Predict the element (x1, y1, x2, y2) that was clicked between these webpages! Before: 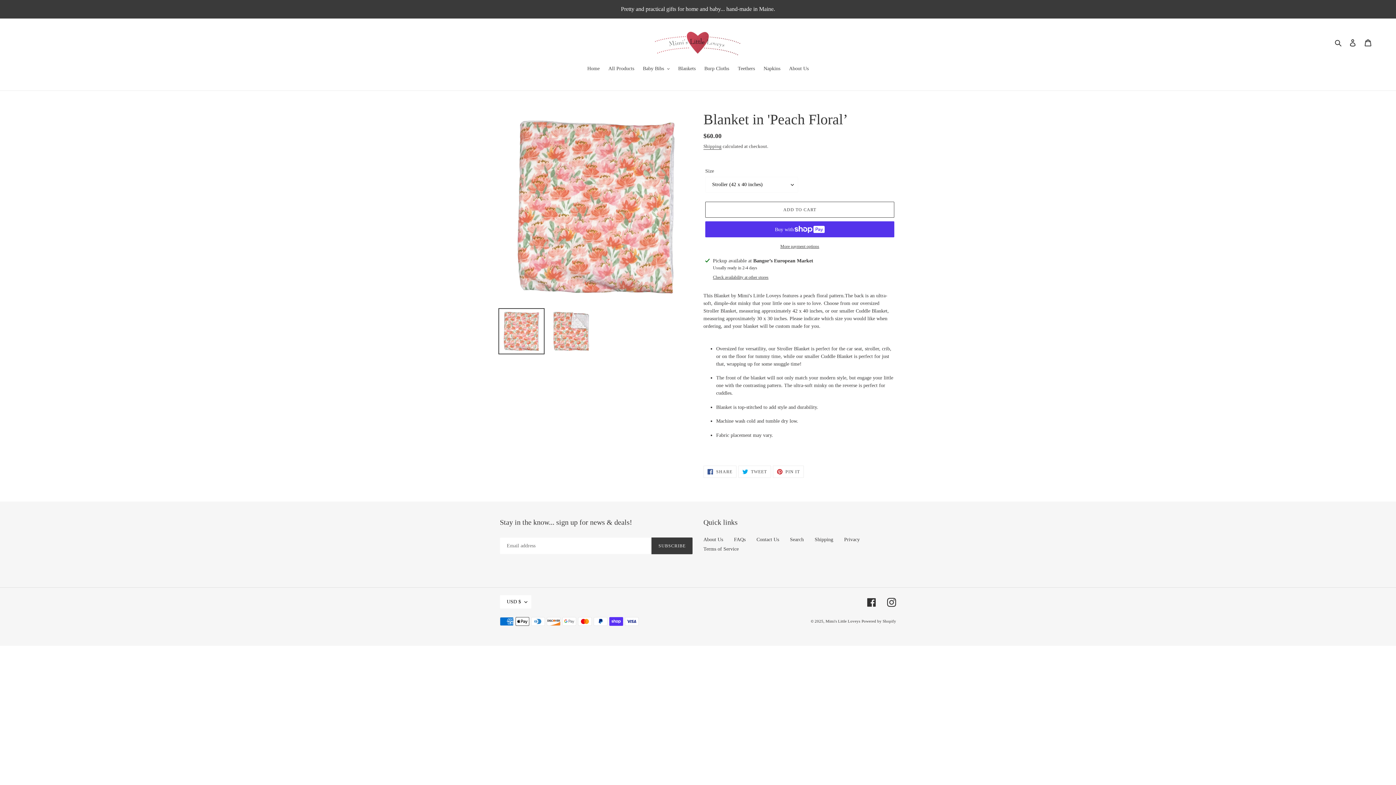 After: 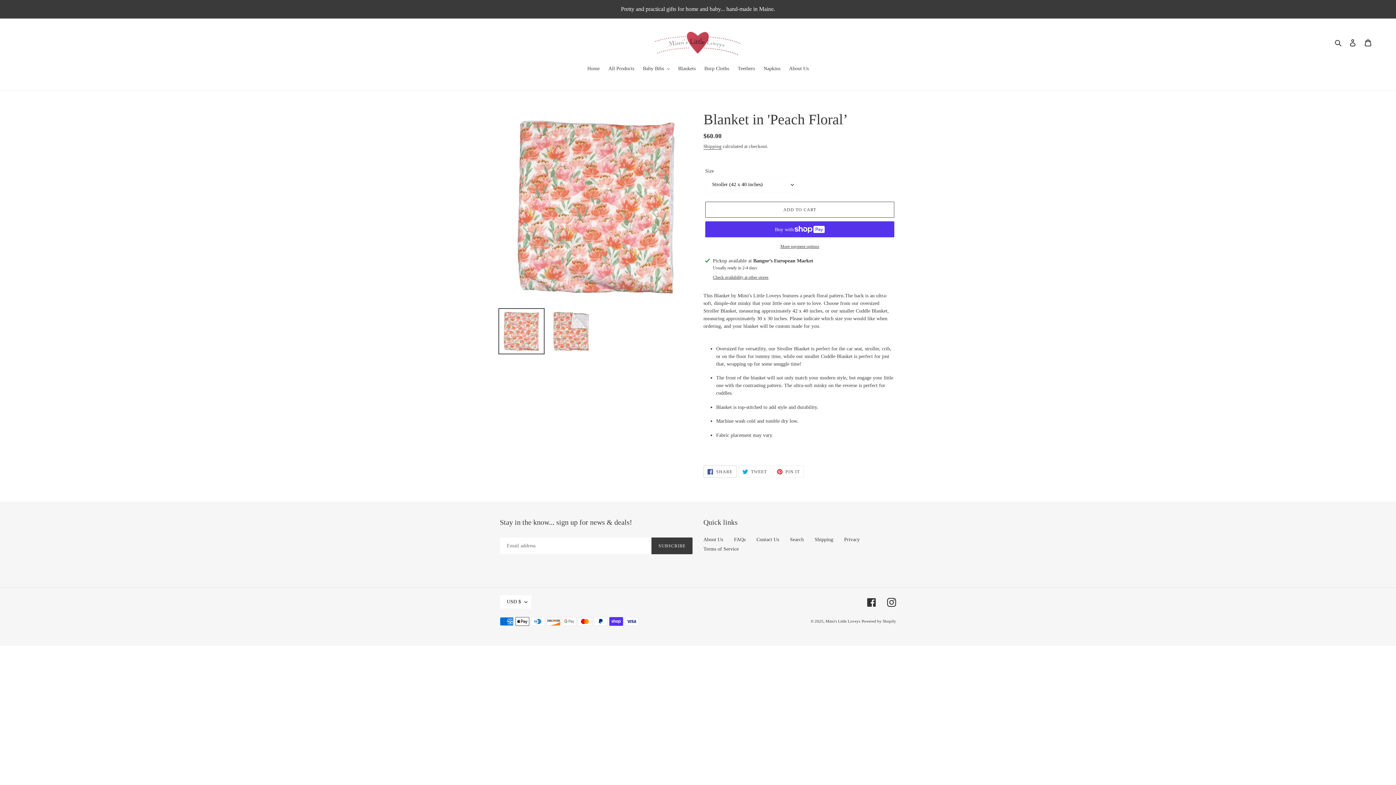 Action: bbox: (703, 465, 736, 478) label:  SHARE
SHARE ON FACEBOOK